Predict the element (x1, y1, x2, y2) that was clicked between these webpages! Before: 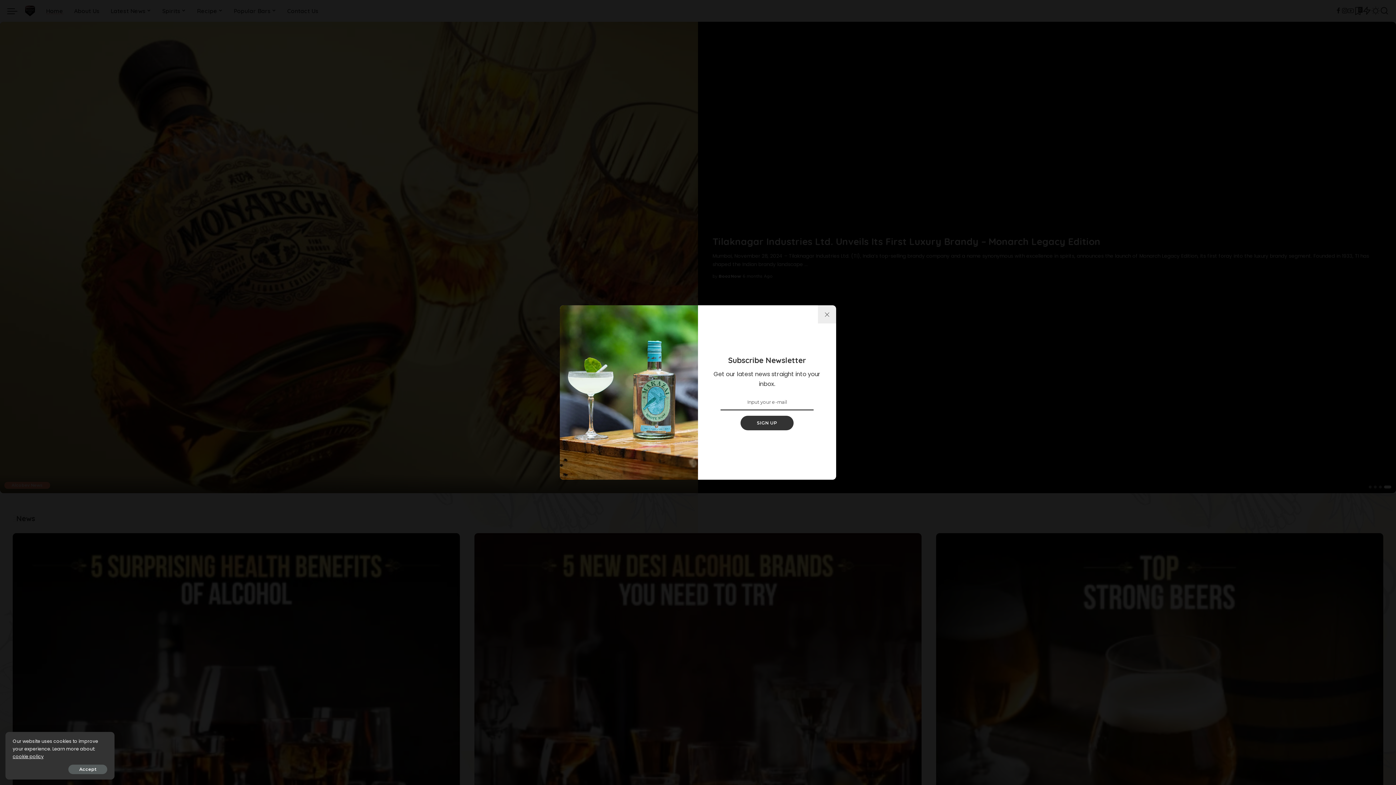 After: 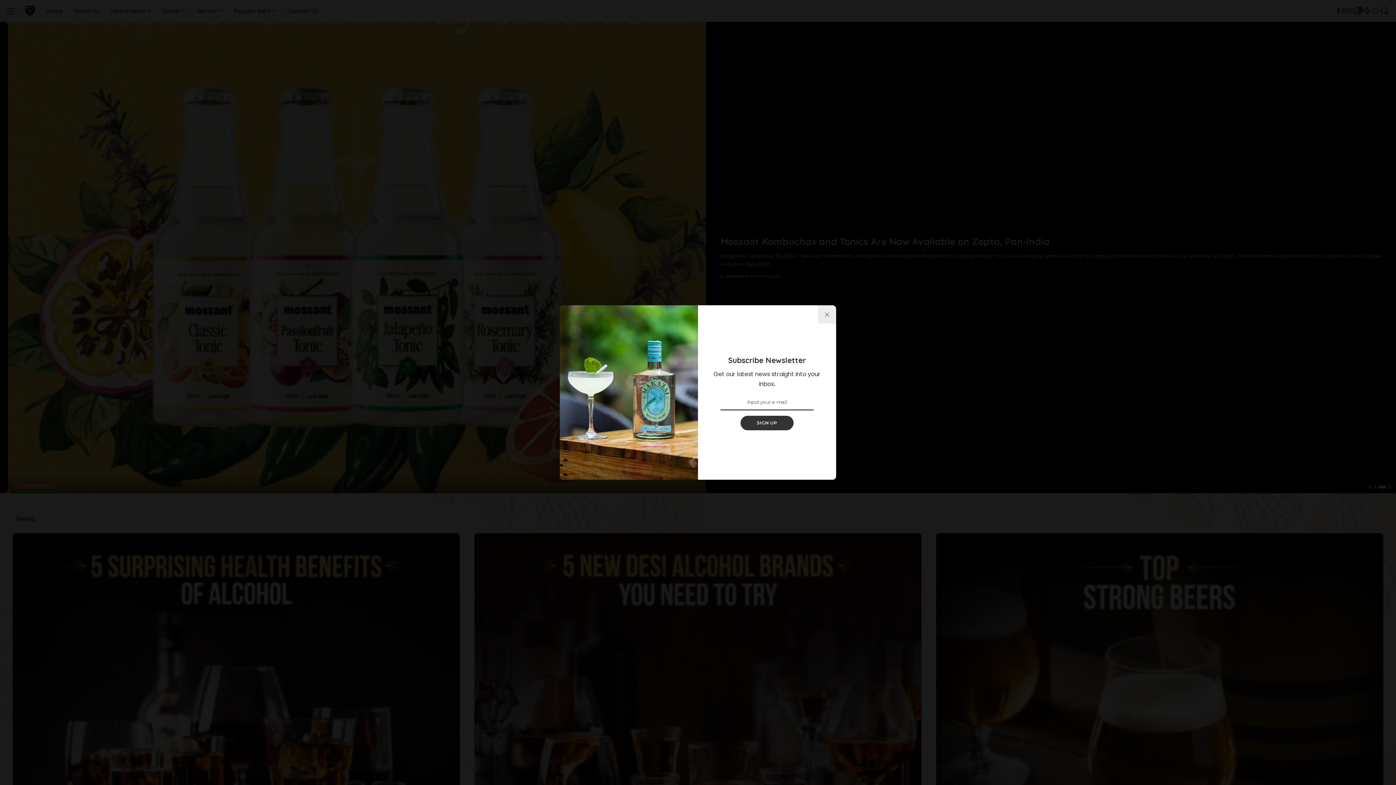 Action: bbox: (68, 765, 107, 774) label: Accept